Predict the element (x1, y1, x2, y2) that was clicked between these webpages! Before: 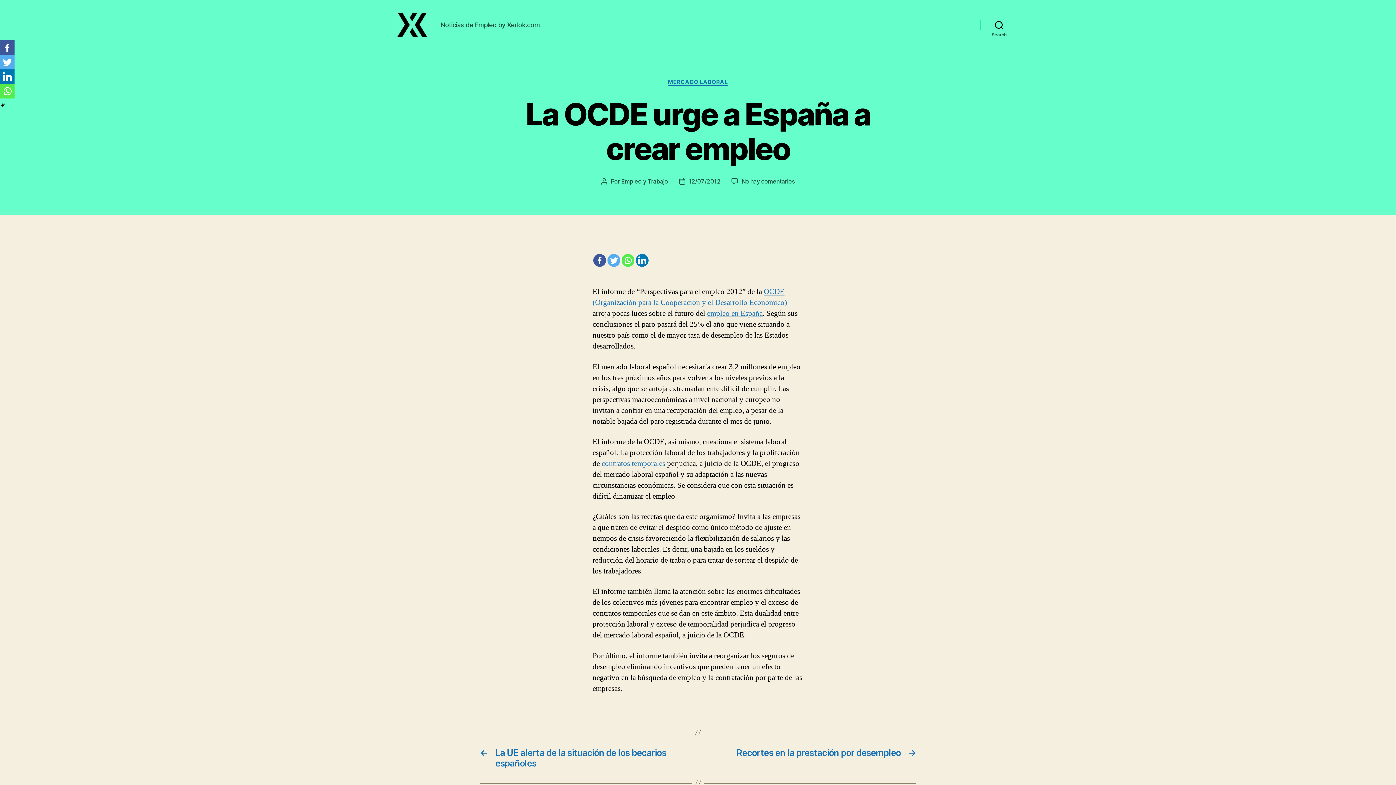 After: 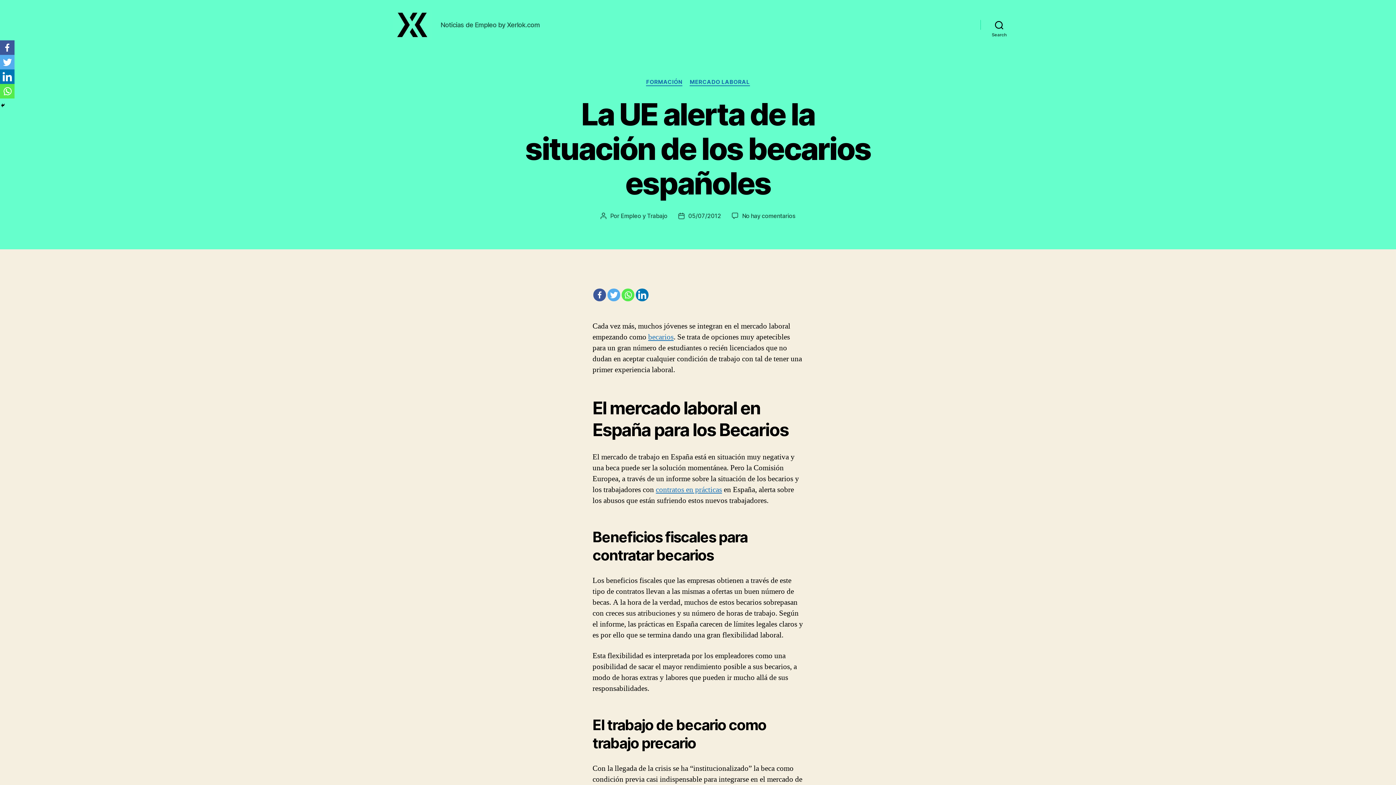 Action: label: ←
La UE alerta de la situación de los becarios españoles bbox: (480, 747, 690, 769)